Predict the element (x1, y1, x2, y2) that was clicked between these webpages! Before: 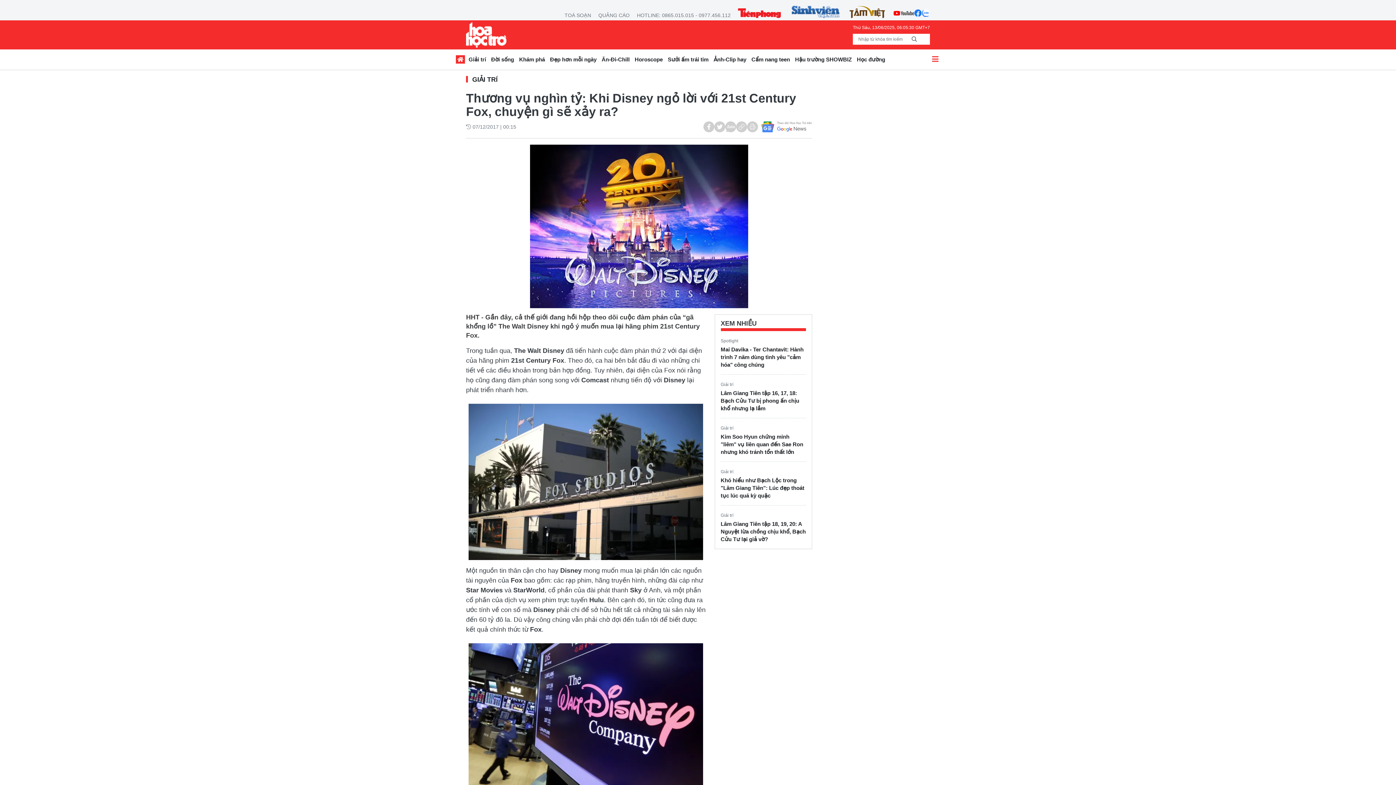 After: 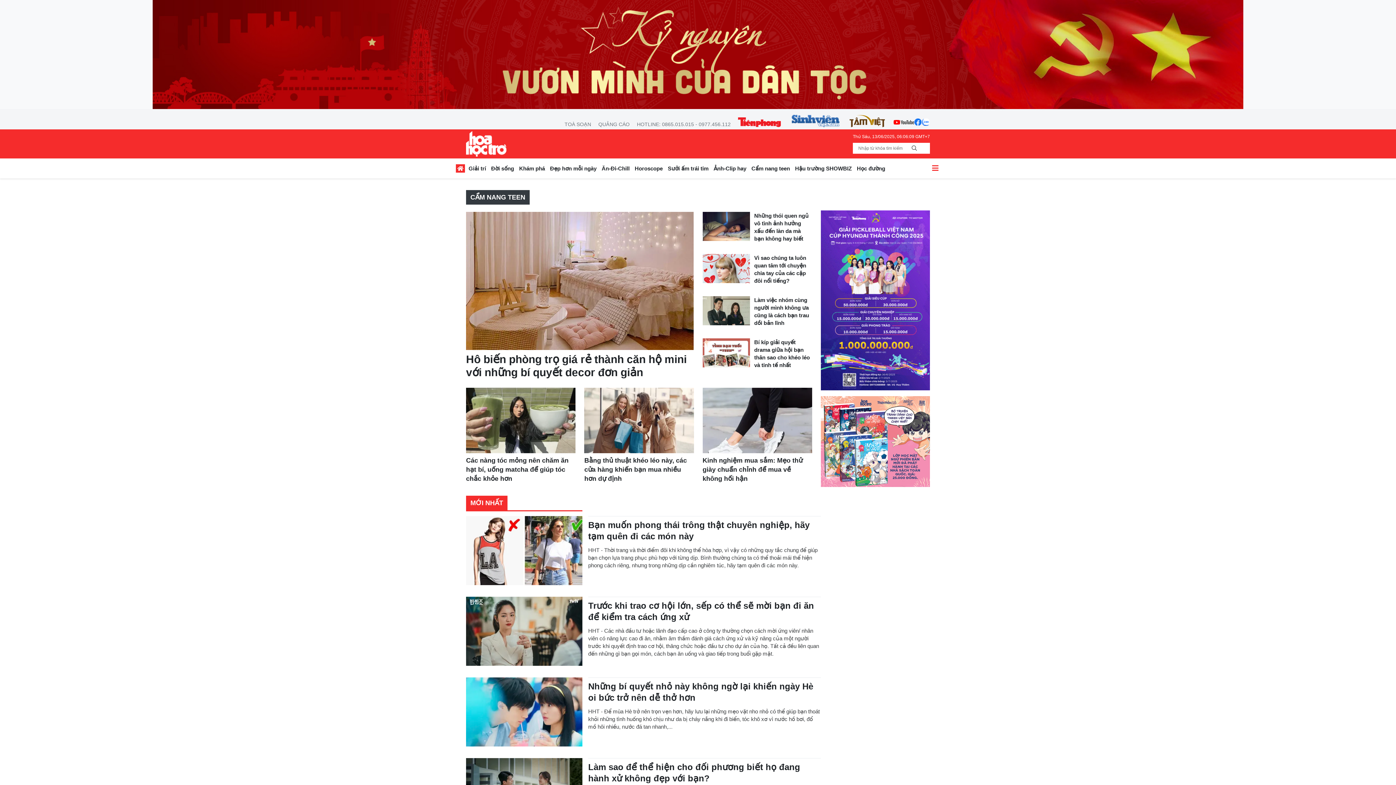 Action: label: Cẩm nang teen bbox: (749, 54, 792, 66)